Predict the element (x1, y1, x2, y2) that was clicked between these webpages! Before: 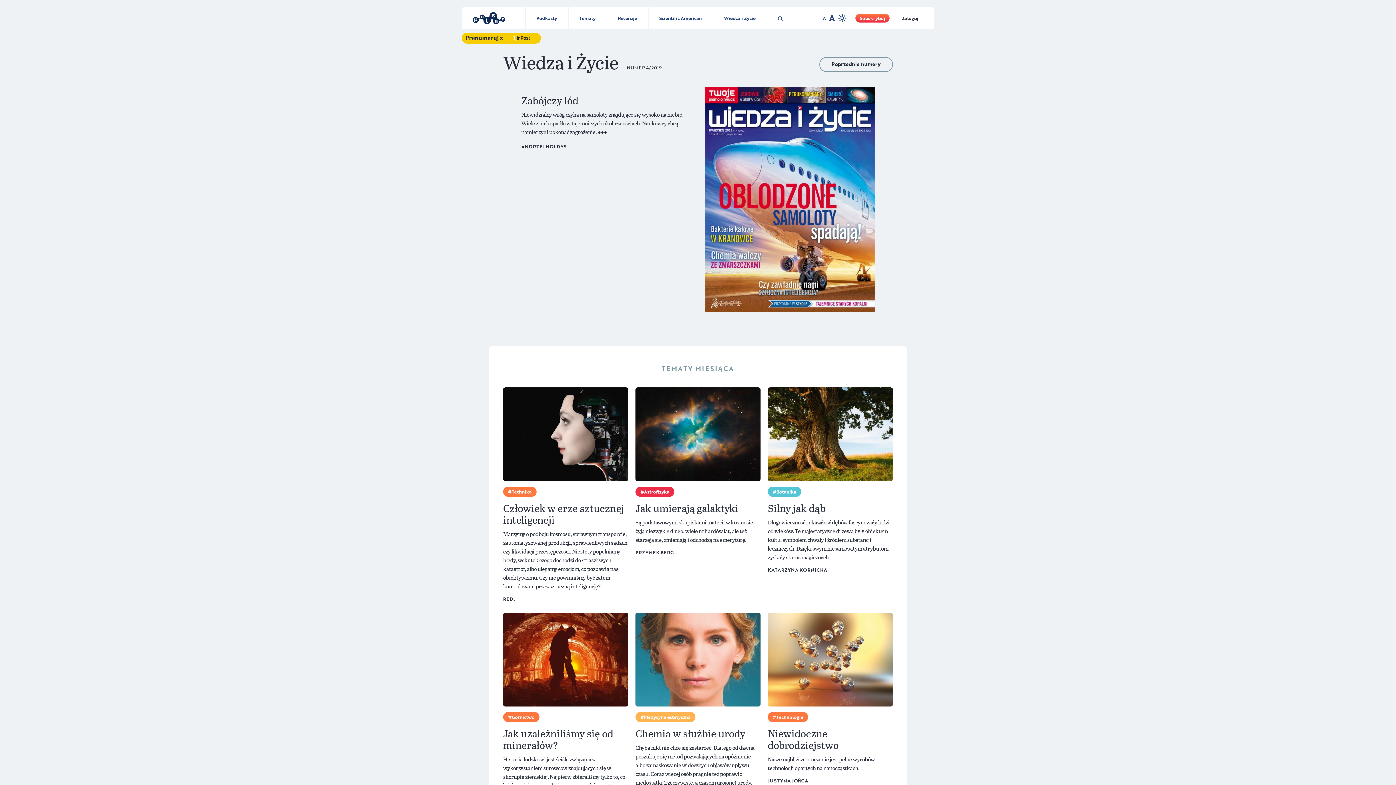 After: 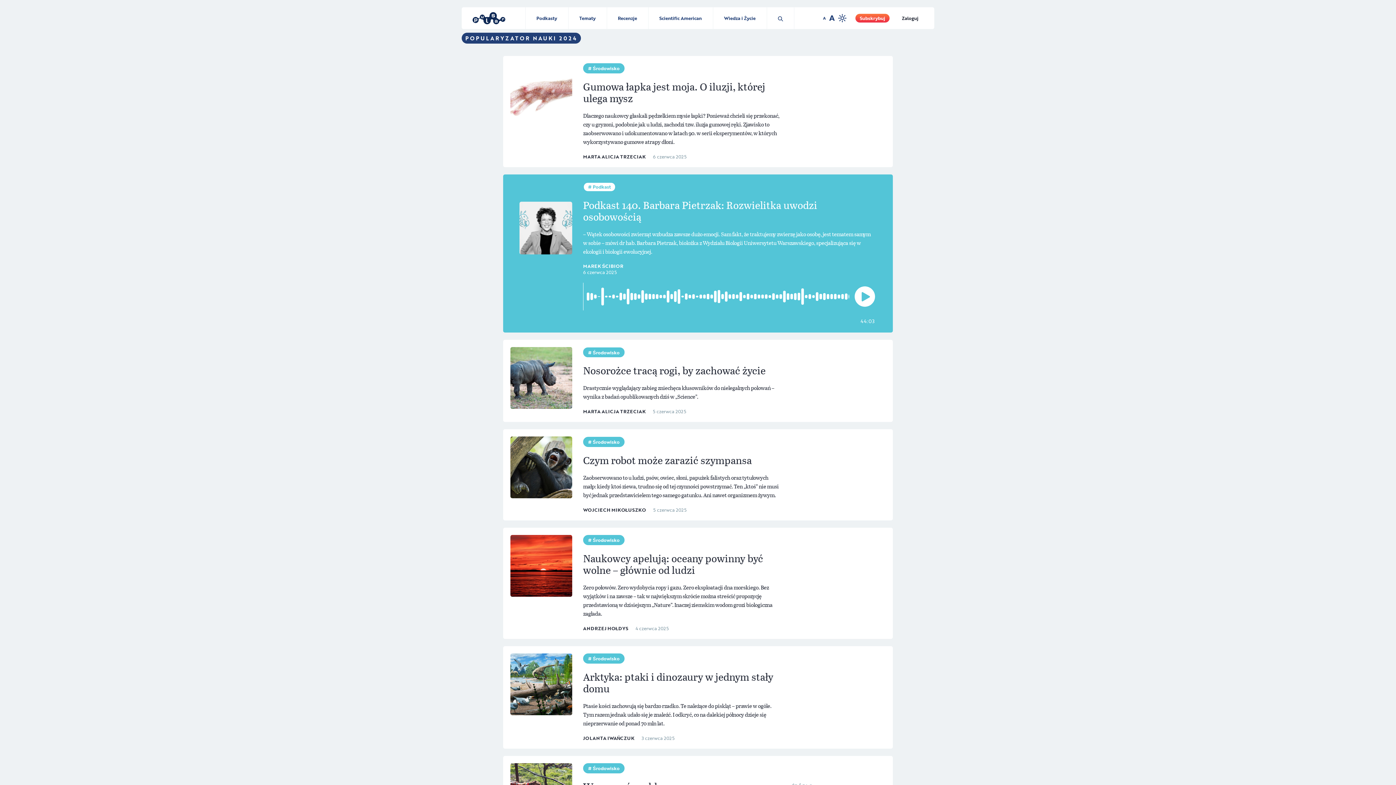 Action: bbox: (768, 487, 801, 495) label: Botanika